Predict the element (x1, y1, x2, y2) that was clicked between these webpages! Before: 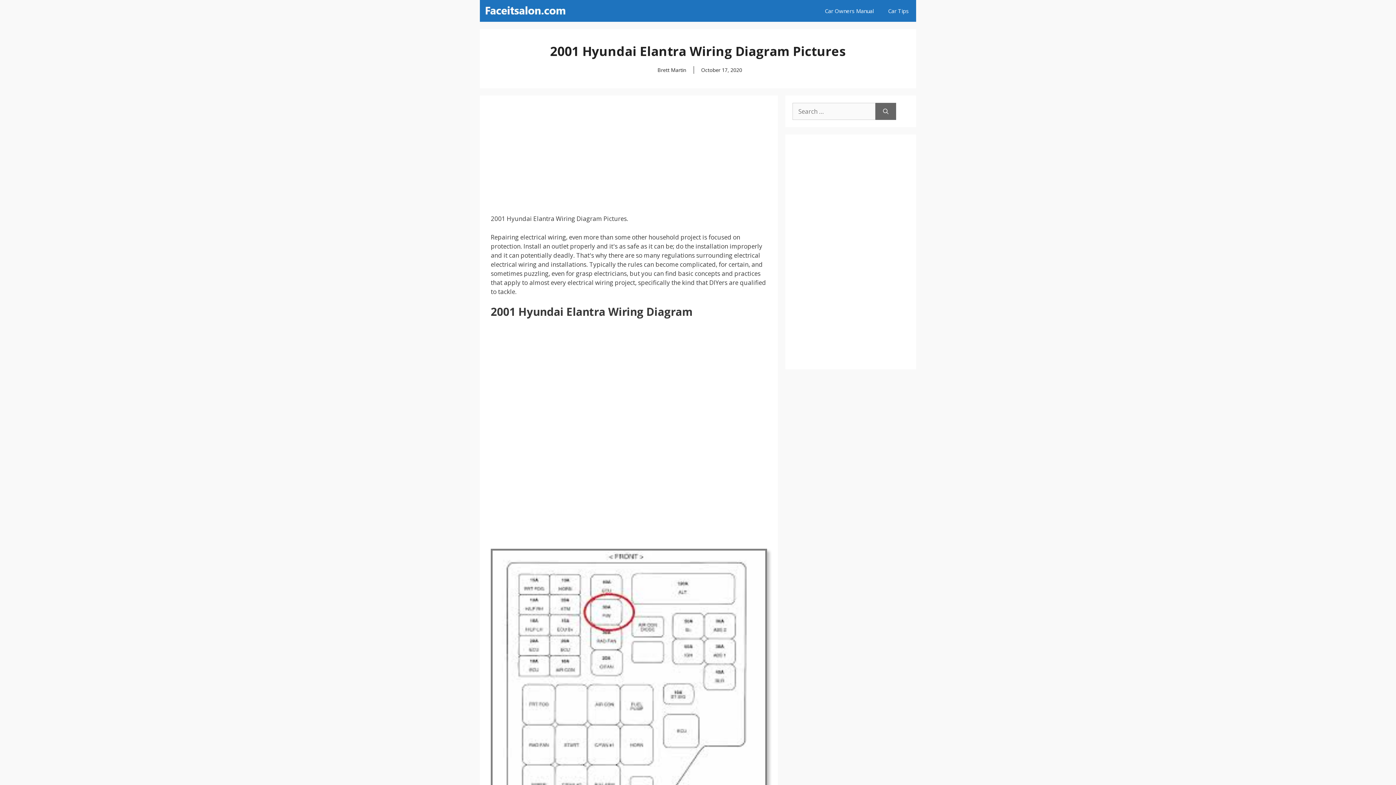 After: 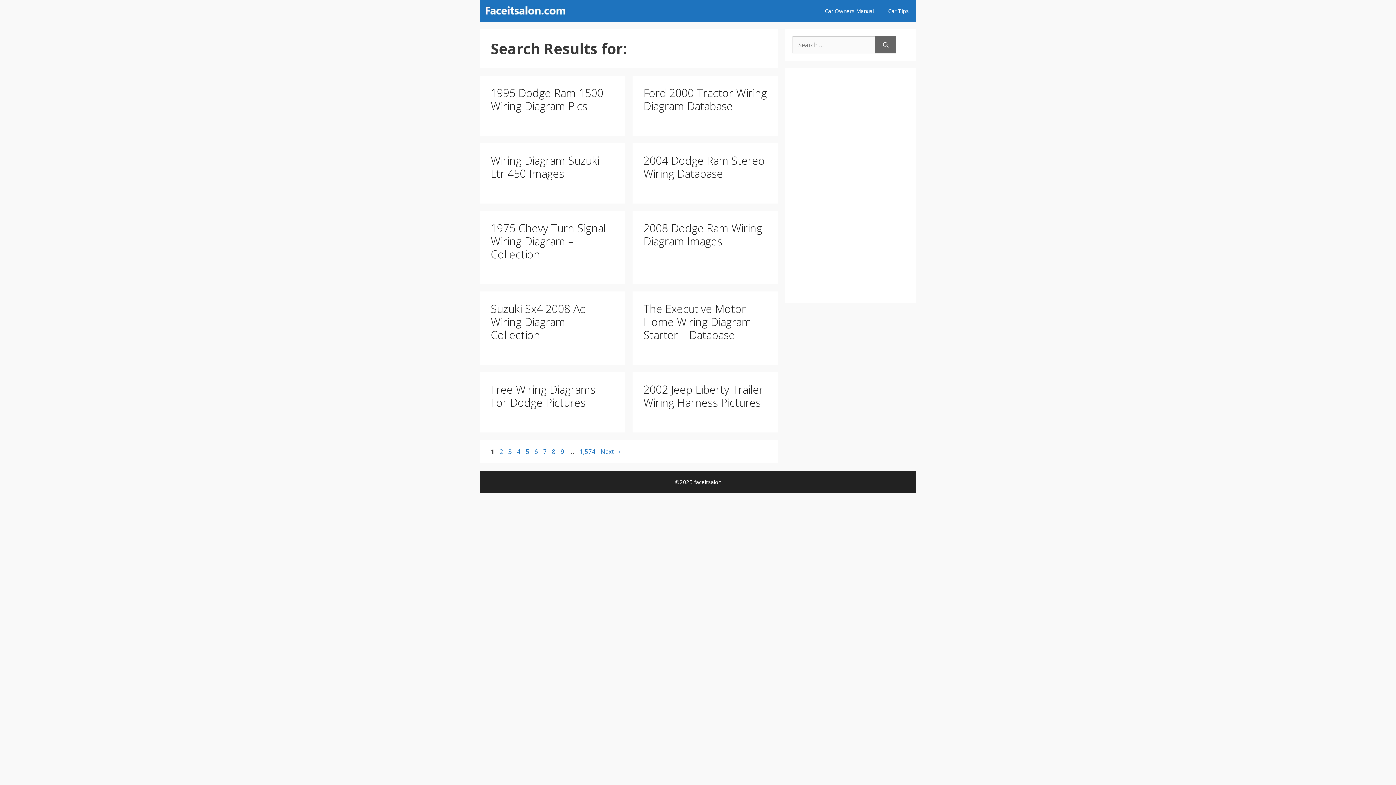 Action: label: Search bbox: (875, 102, 896, 120)